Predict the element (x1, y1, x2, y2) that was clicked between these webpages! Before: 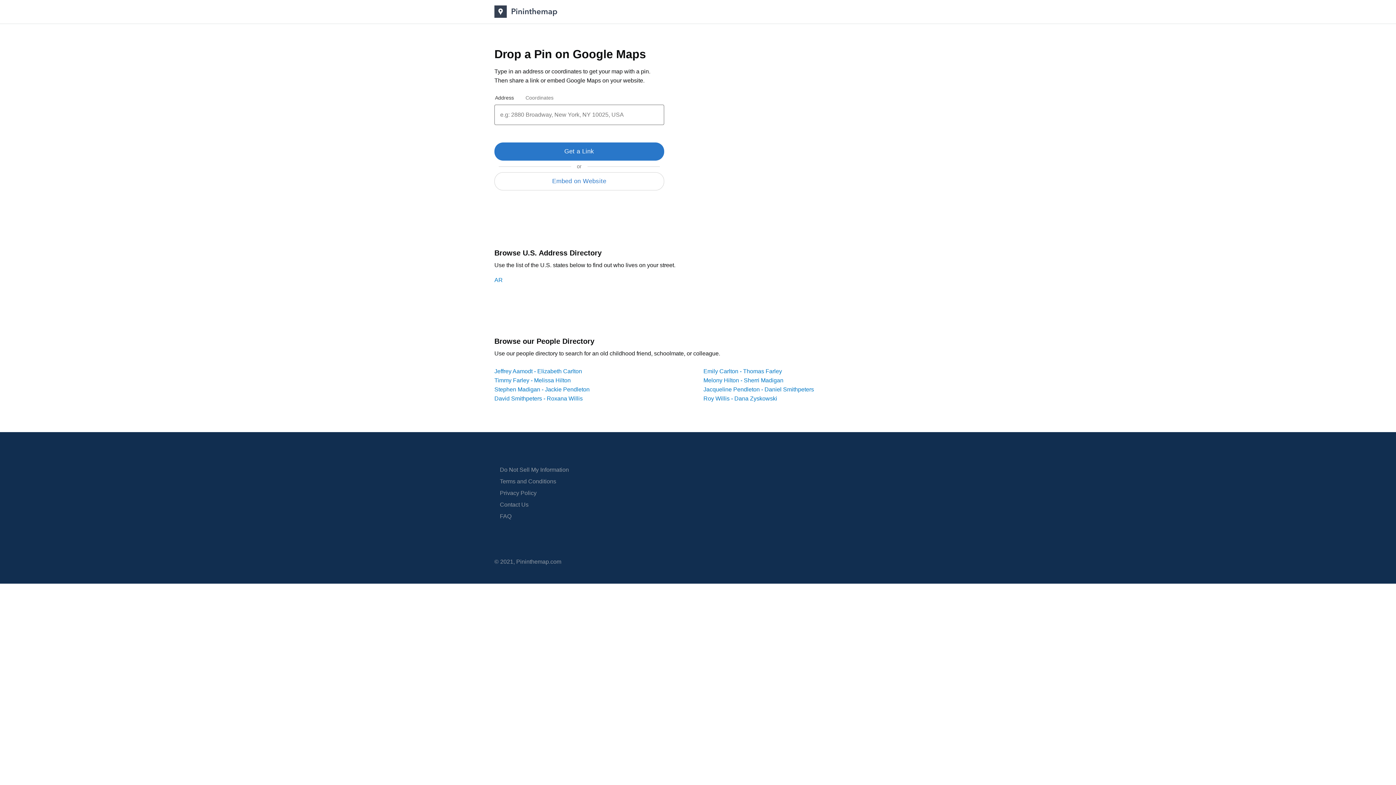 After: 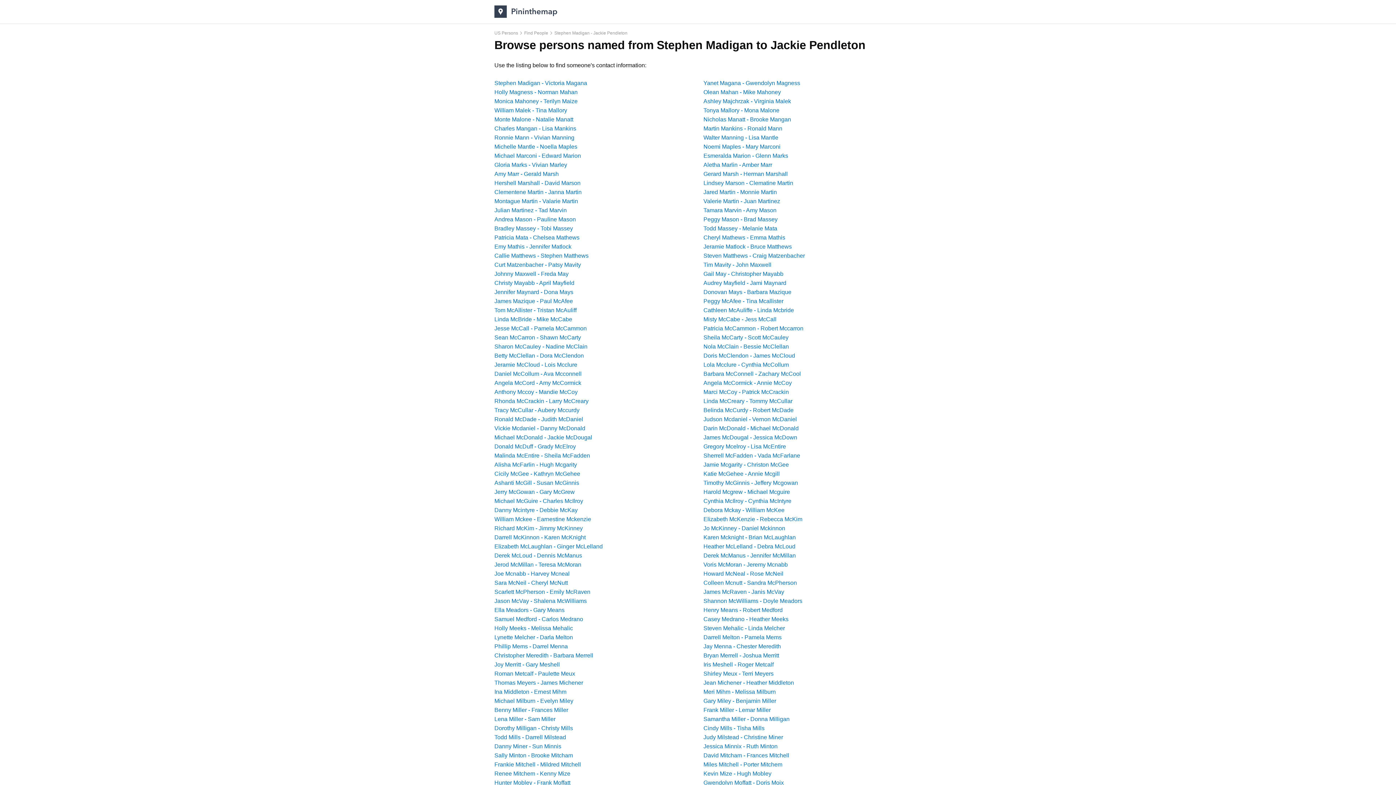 Action: bbox: (494, 386, 589, 392) label: Stephen Madigan - Jackie Pendleton